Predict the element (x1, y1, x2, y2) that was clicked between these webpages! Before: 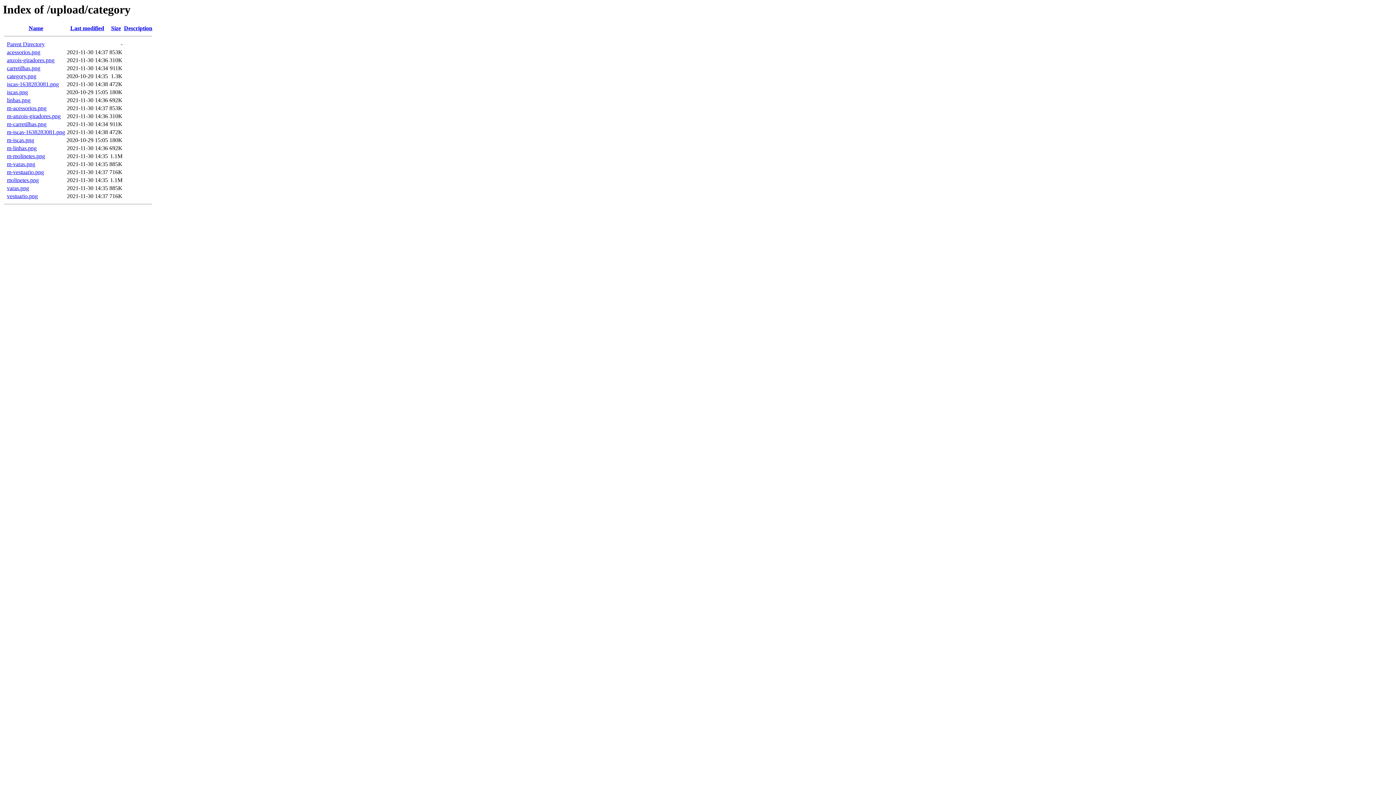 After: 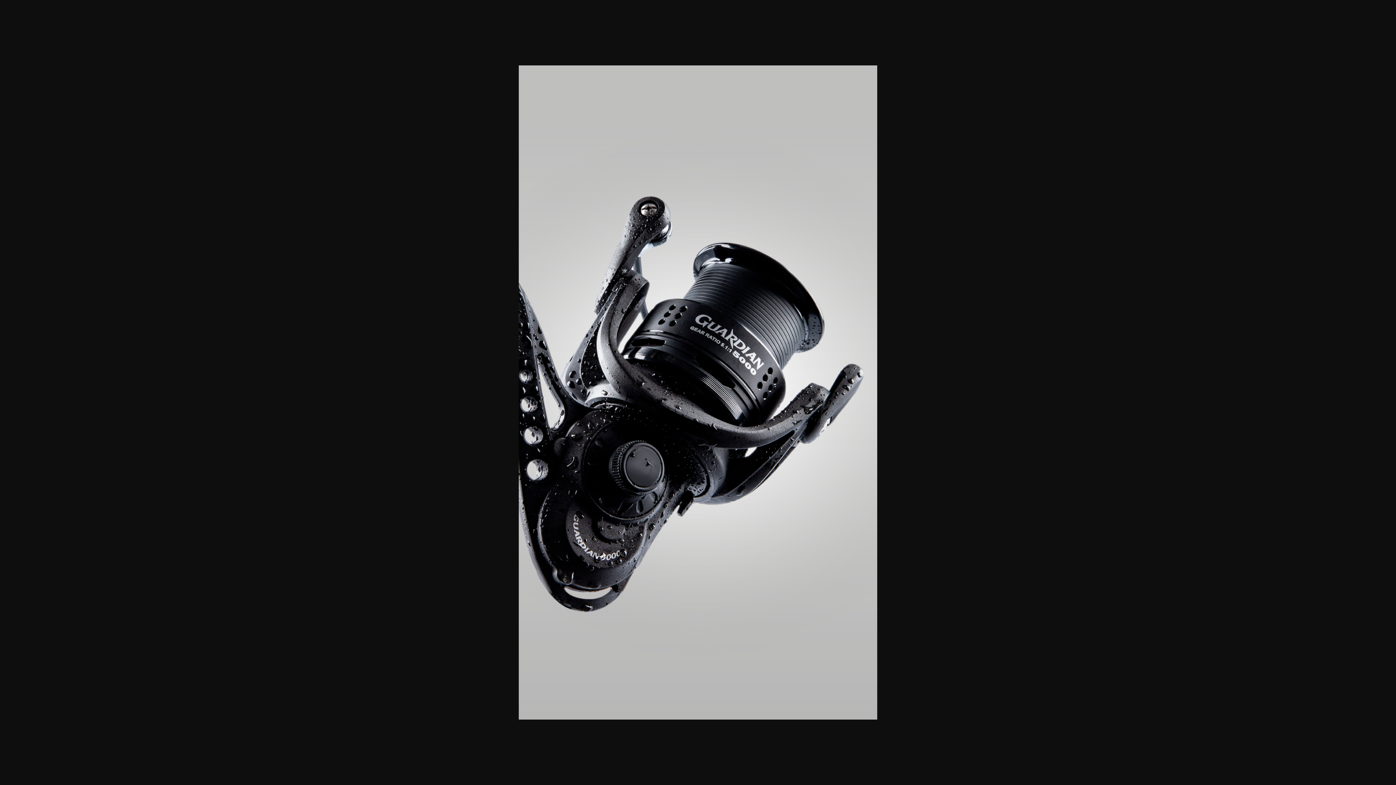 Action: bbox: (6, 153, 45, 159) label: m-molinetes.png